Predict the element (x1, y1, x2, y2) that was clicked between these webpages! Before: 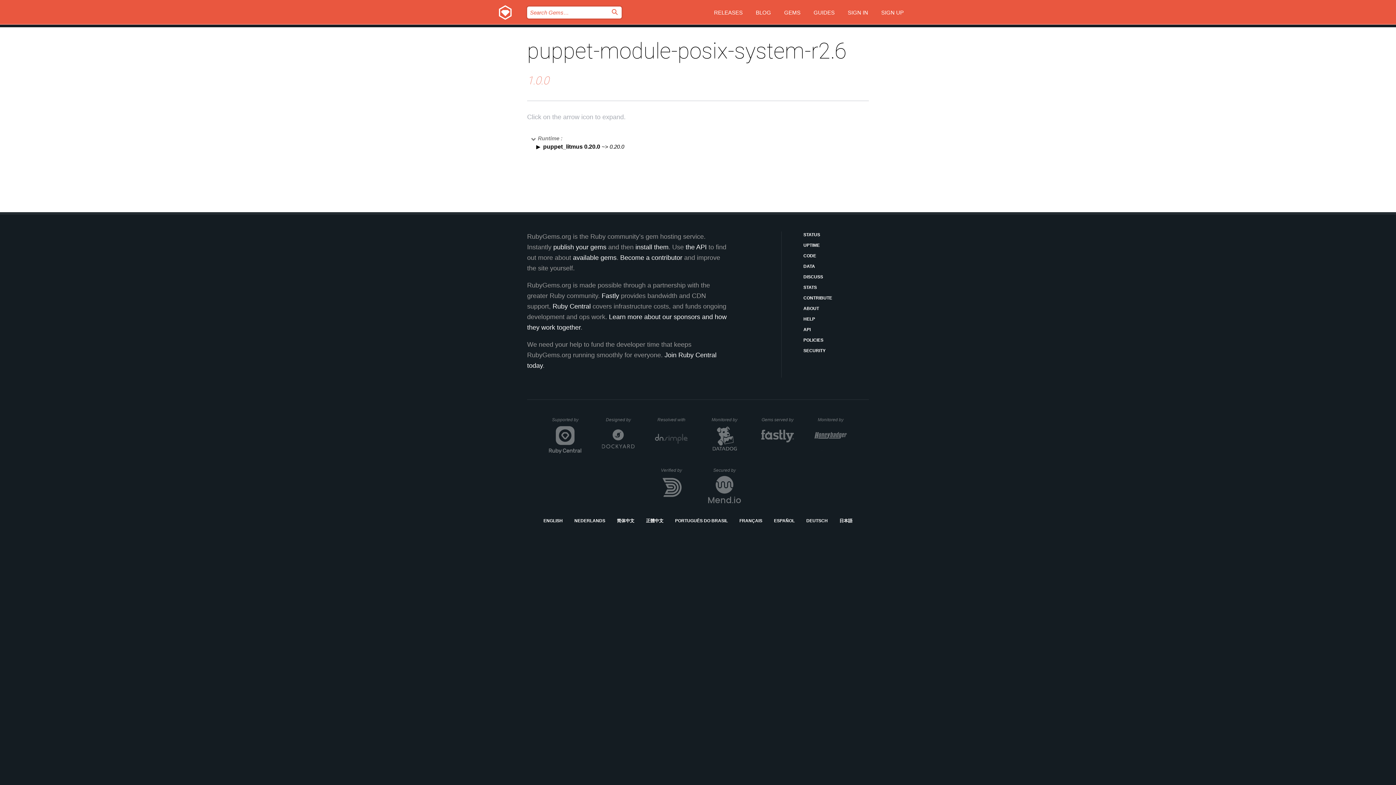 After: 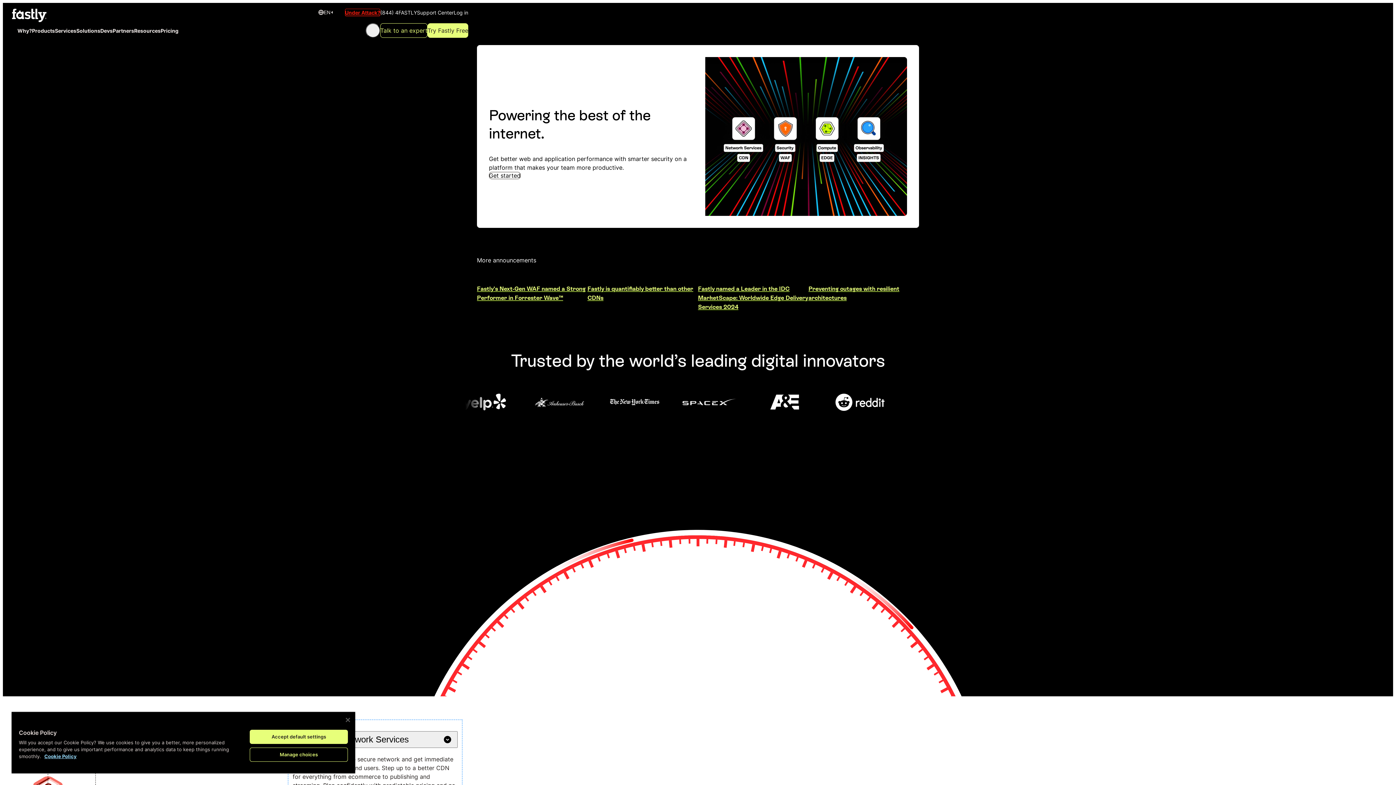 Action: label: Fastly bbox: (601, 292, 619, 299)